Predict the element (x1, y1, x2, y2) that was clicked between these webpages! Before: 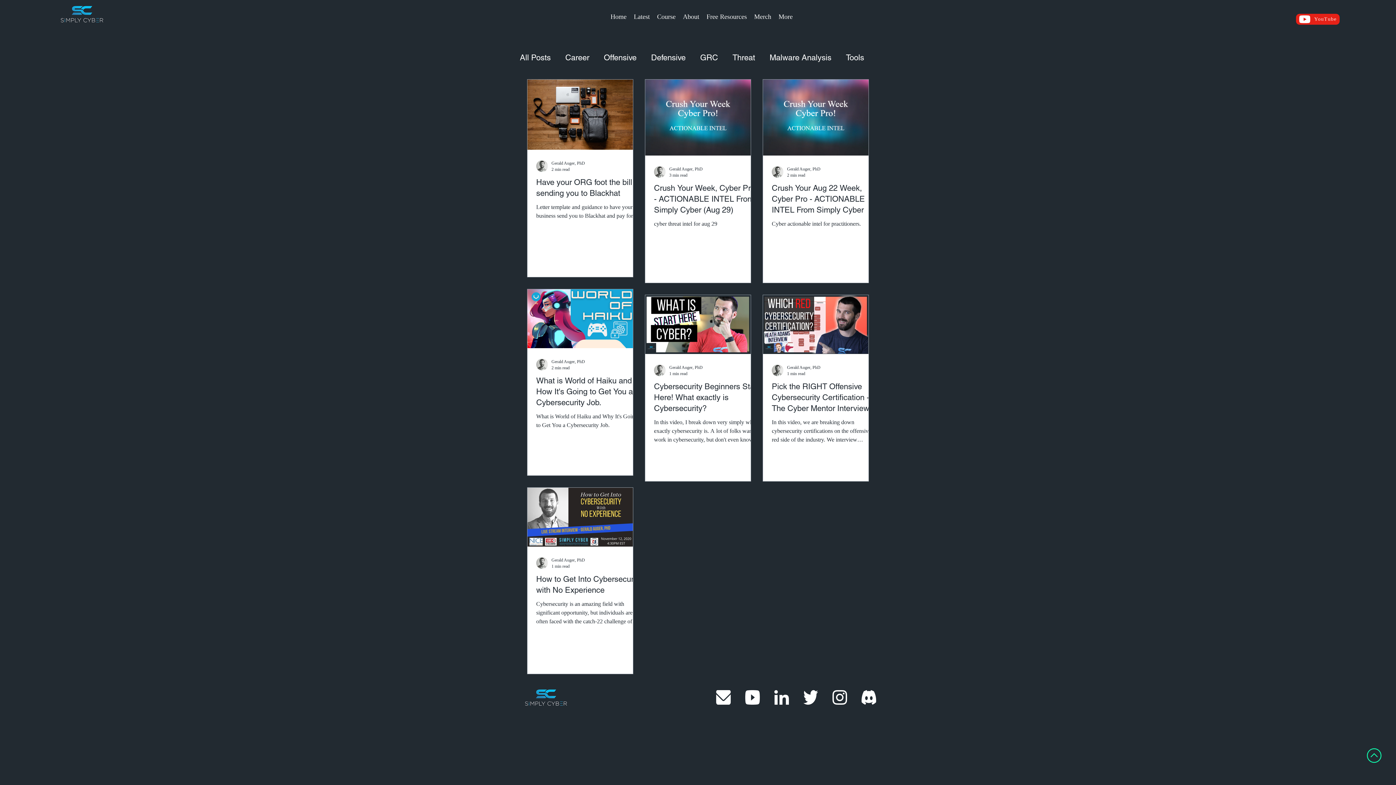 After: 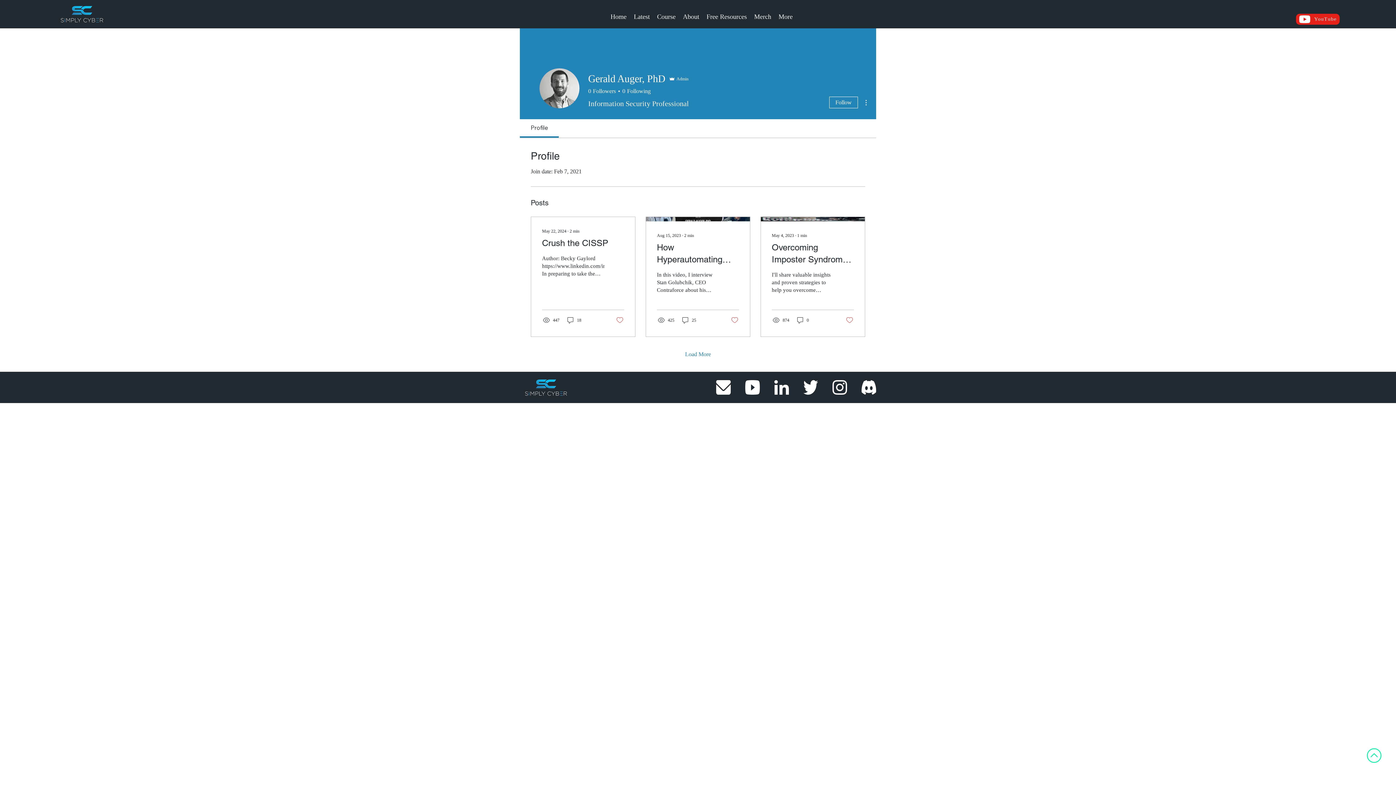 Action: label: Gerald Auger, PhD bbox: (551, 358, 585, 365)